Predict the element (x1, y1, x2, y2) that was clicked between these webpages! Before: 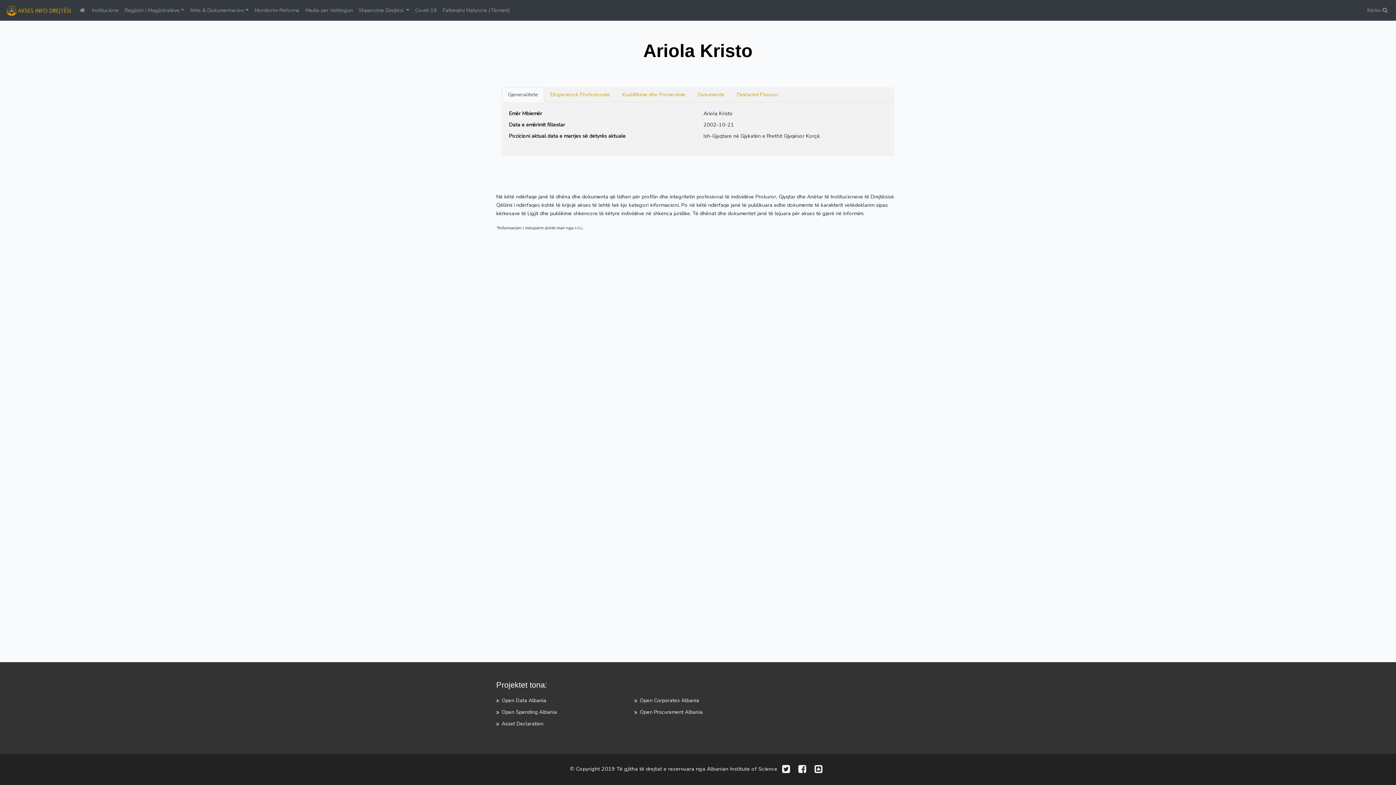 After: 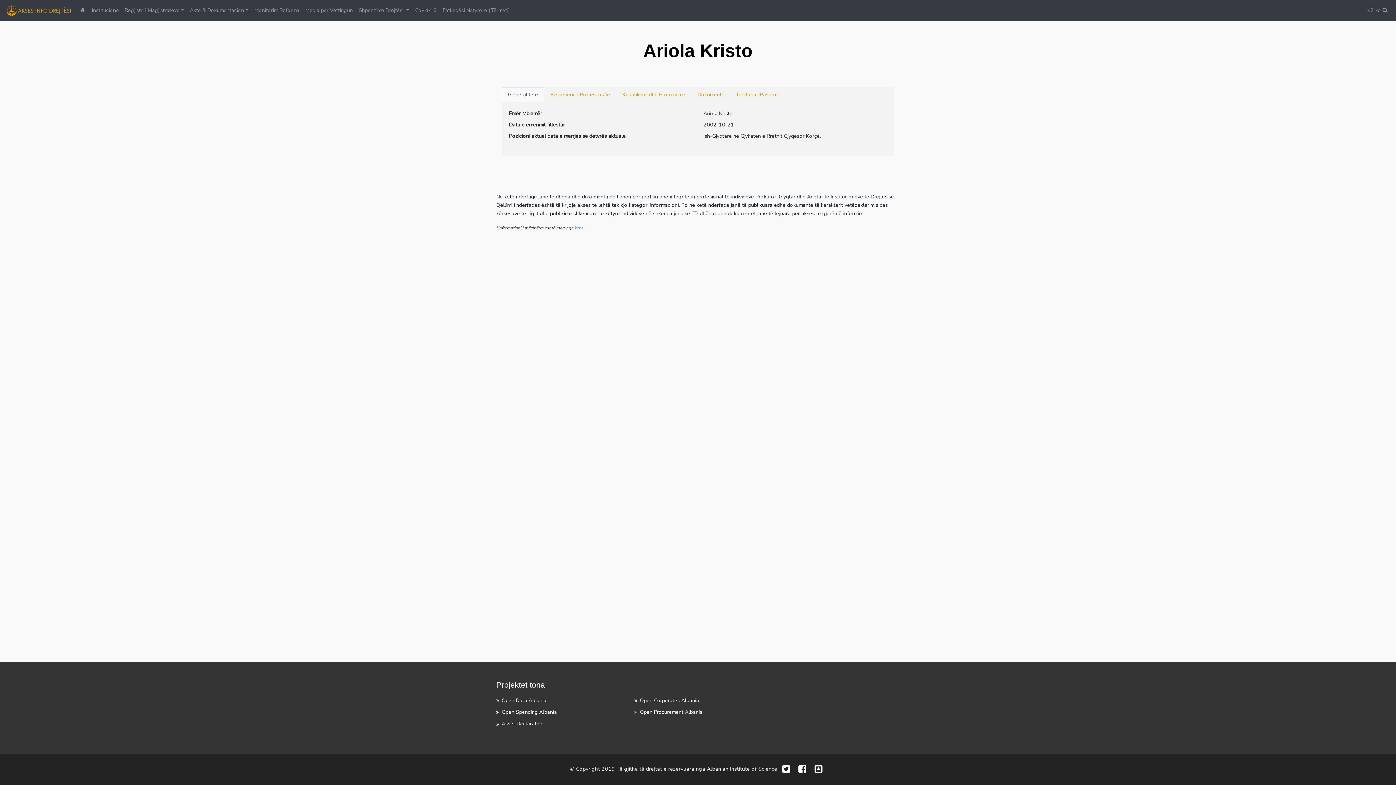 Action: bbox: (707, 765, 777, 772) label: Albanian Institute of Science